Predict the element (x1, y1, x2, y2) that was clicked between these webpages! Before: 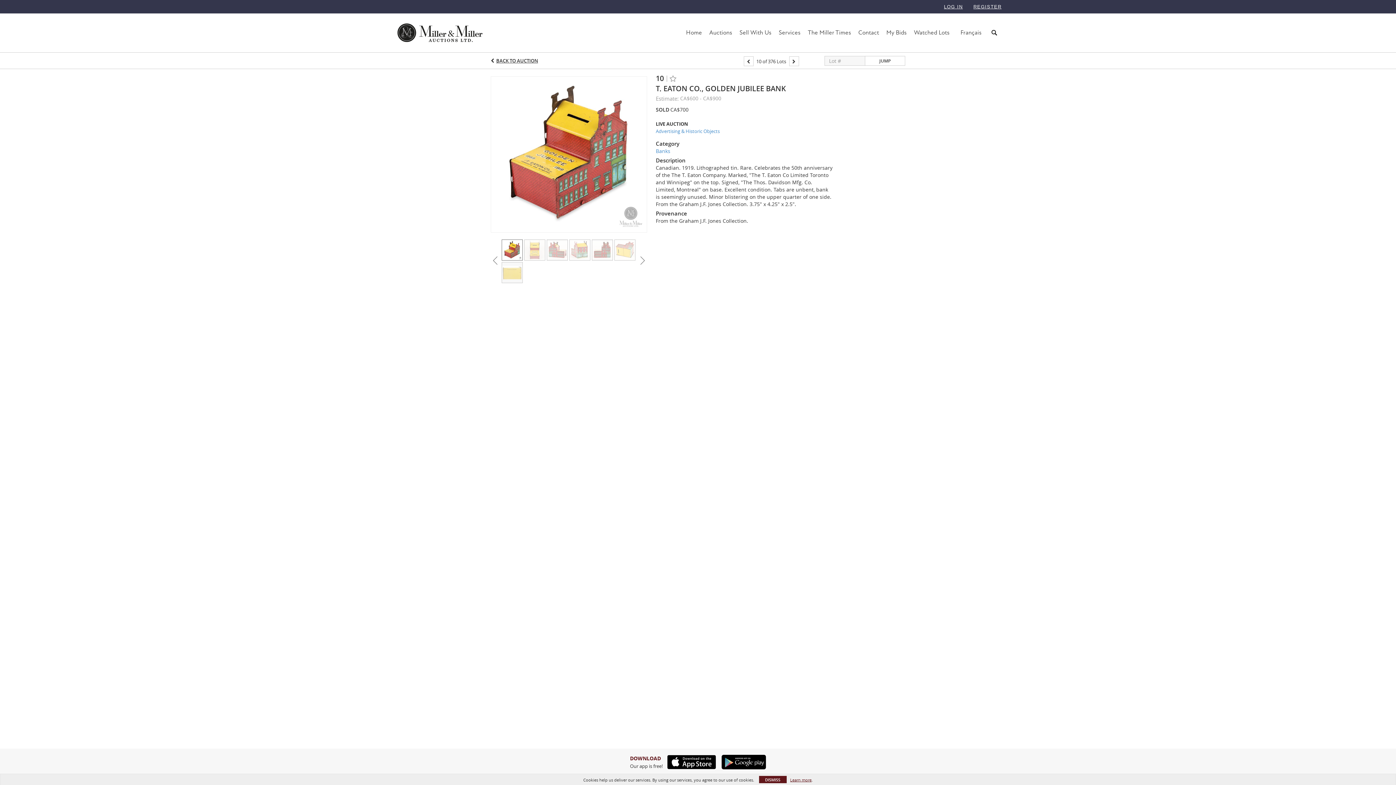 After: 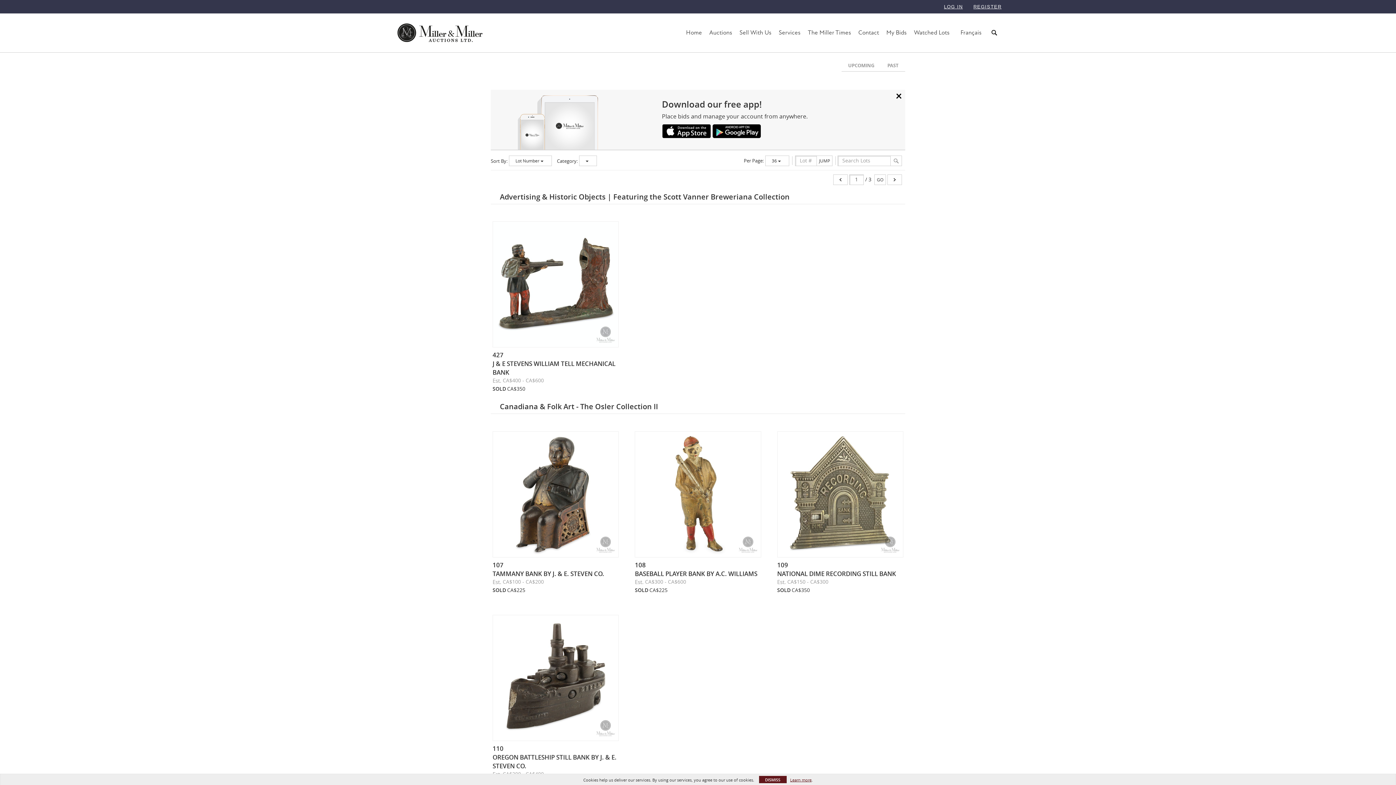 Action: bbox: (656, 147, 670, 154) label: Banks